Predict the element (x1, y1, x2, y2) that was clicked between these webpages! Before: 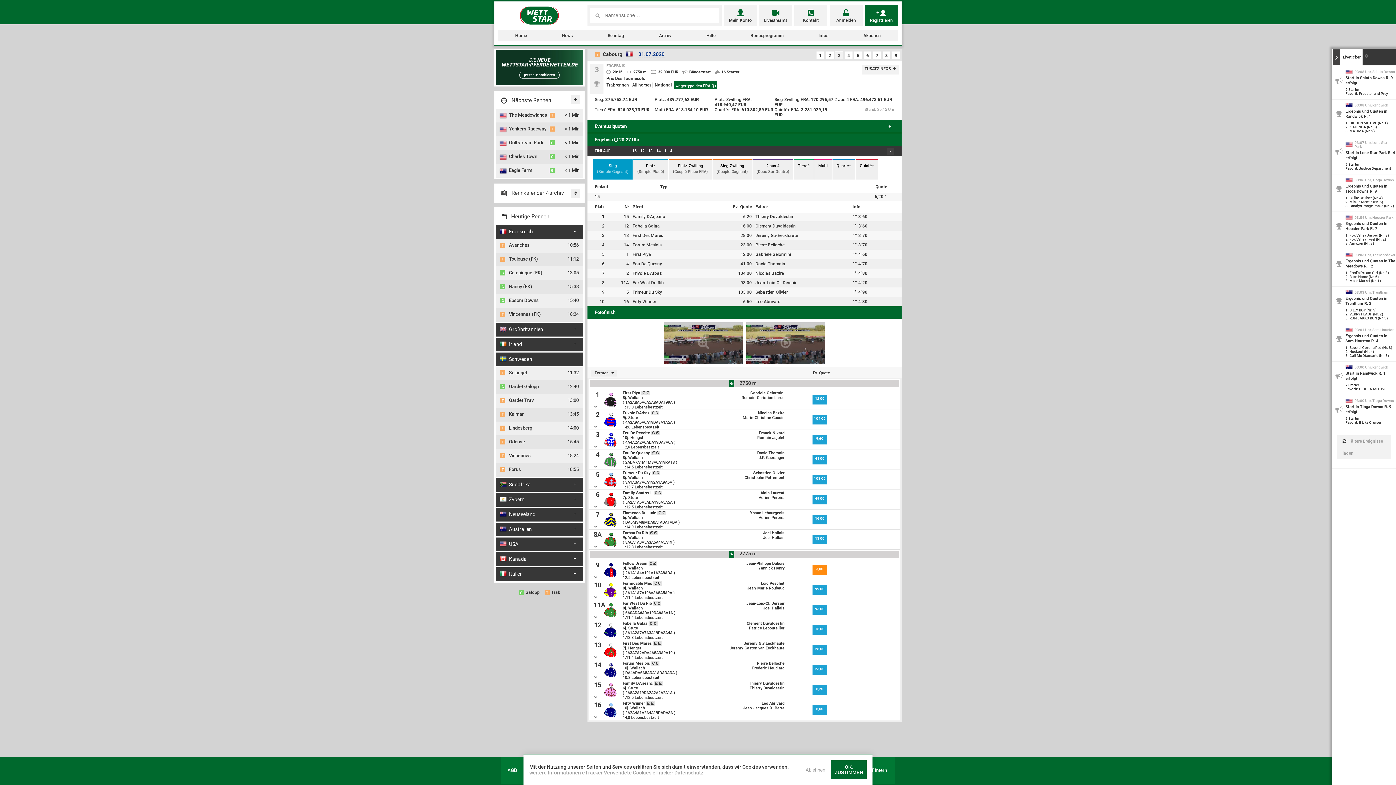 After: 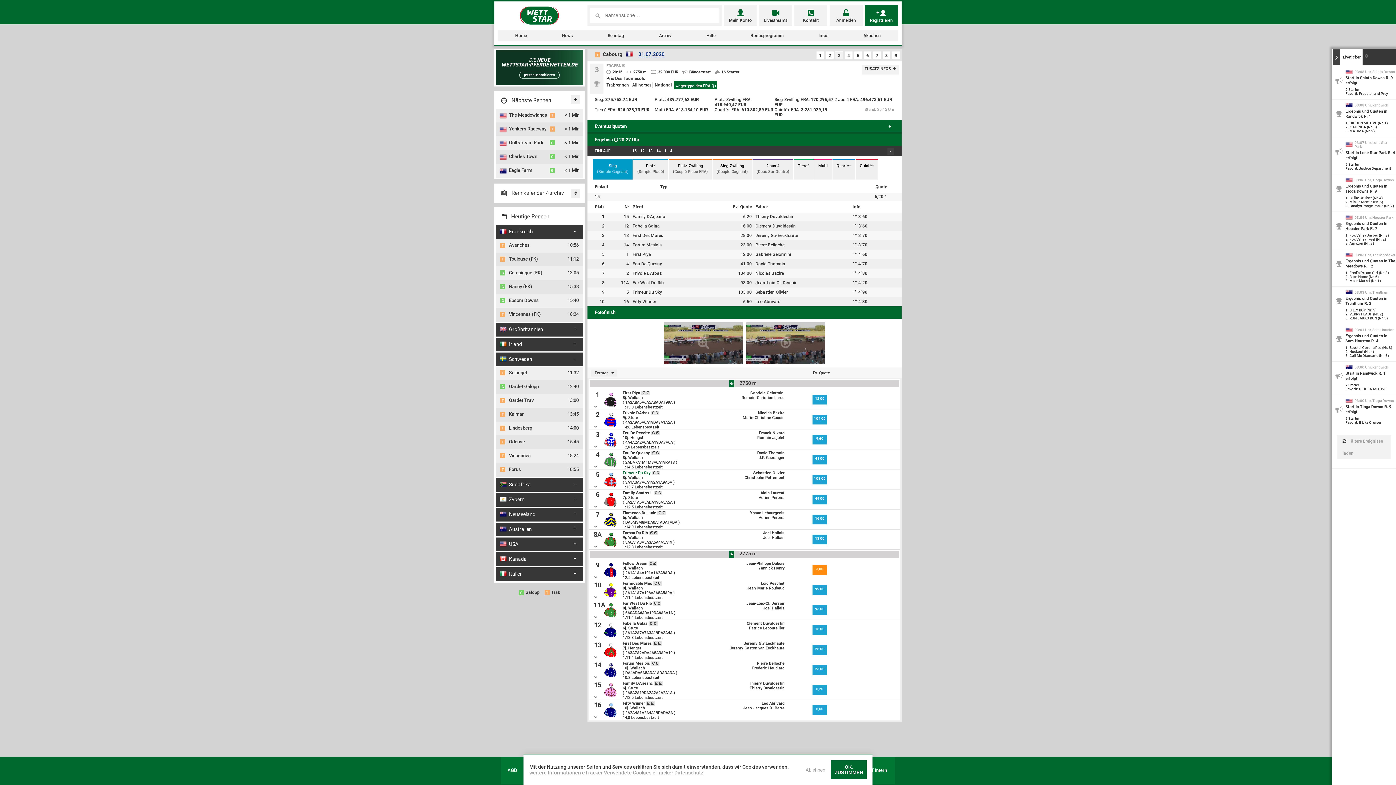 Action: bbox: (622, 470, 652, 475) label: Frimeur Du Sky 